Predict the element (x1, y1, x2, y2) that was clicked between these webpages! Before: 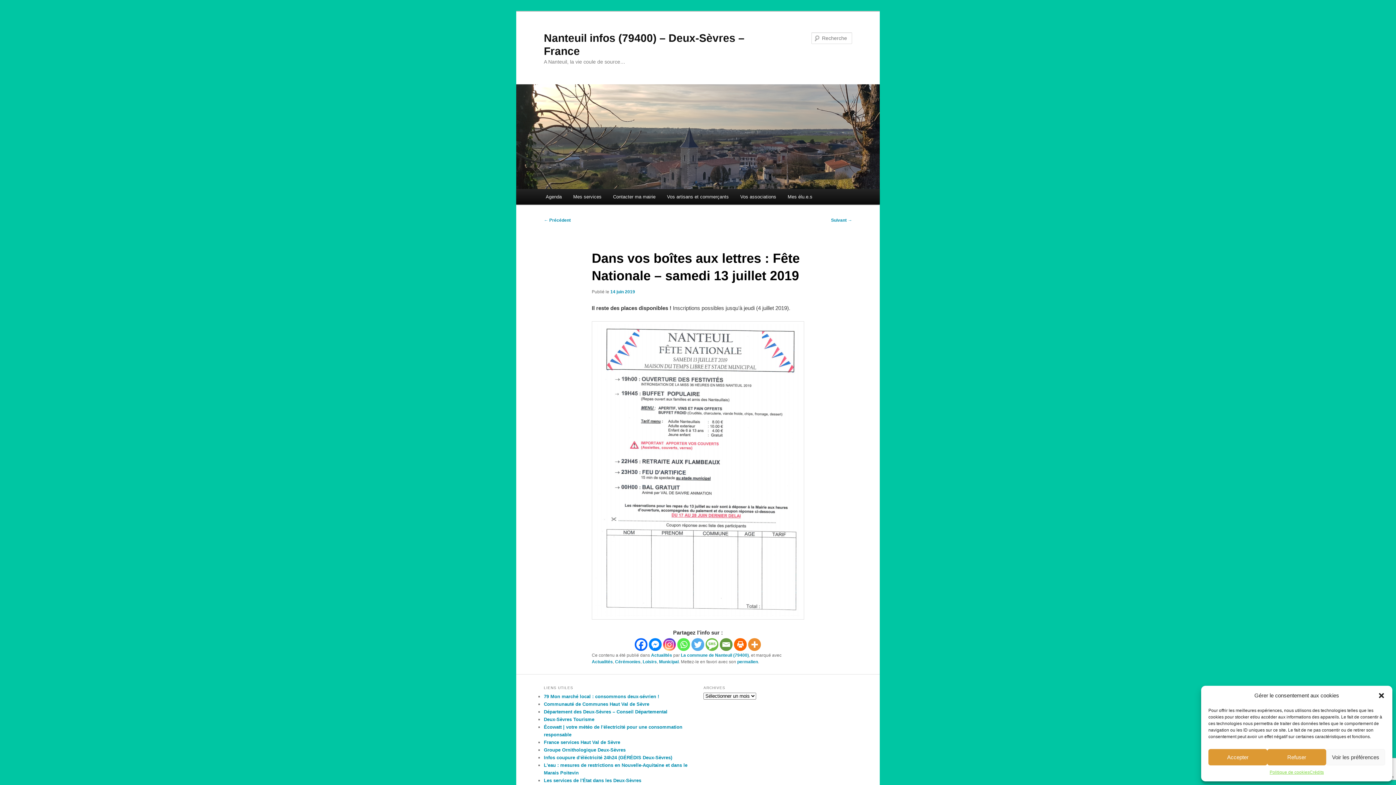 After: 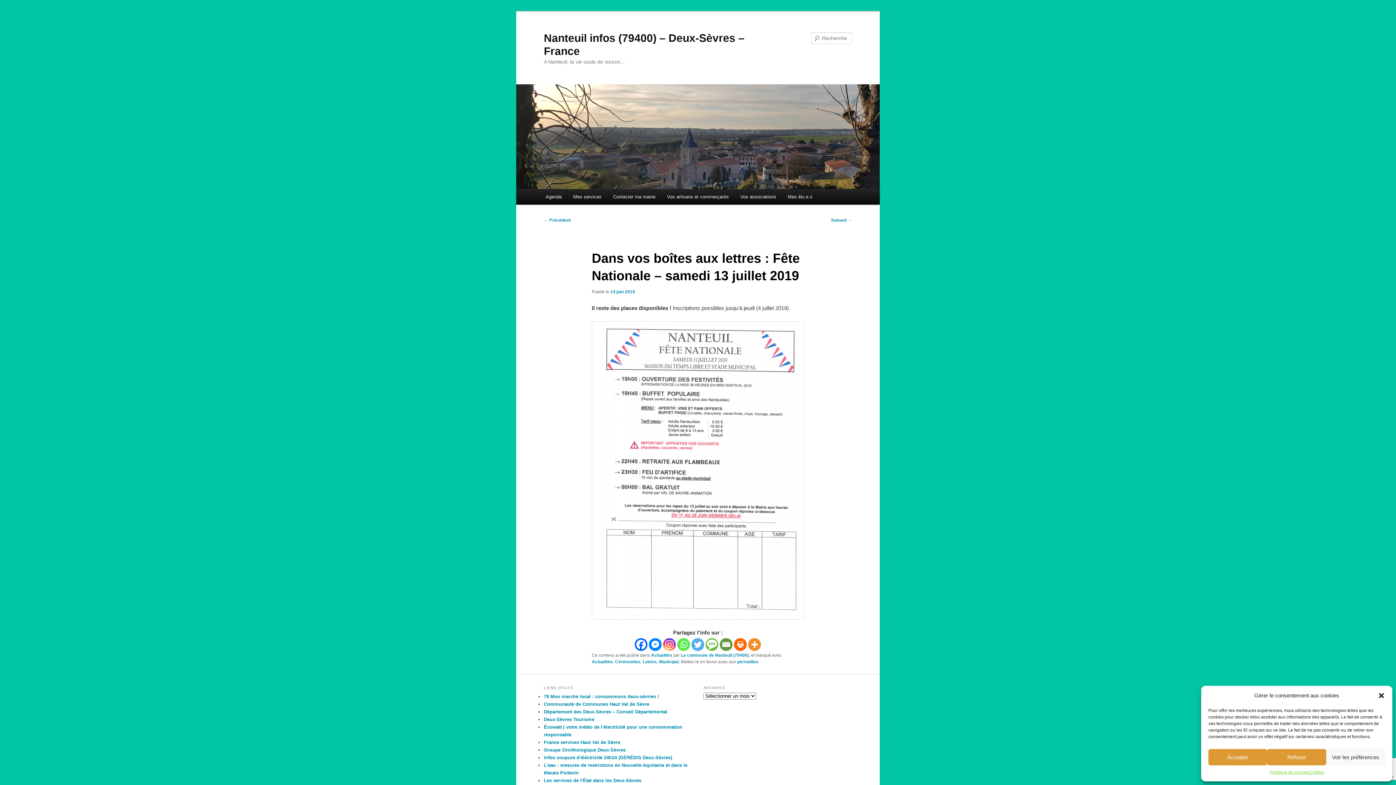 Action: bbox: (649, 638, 661, 651) label: Facebook Messenger